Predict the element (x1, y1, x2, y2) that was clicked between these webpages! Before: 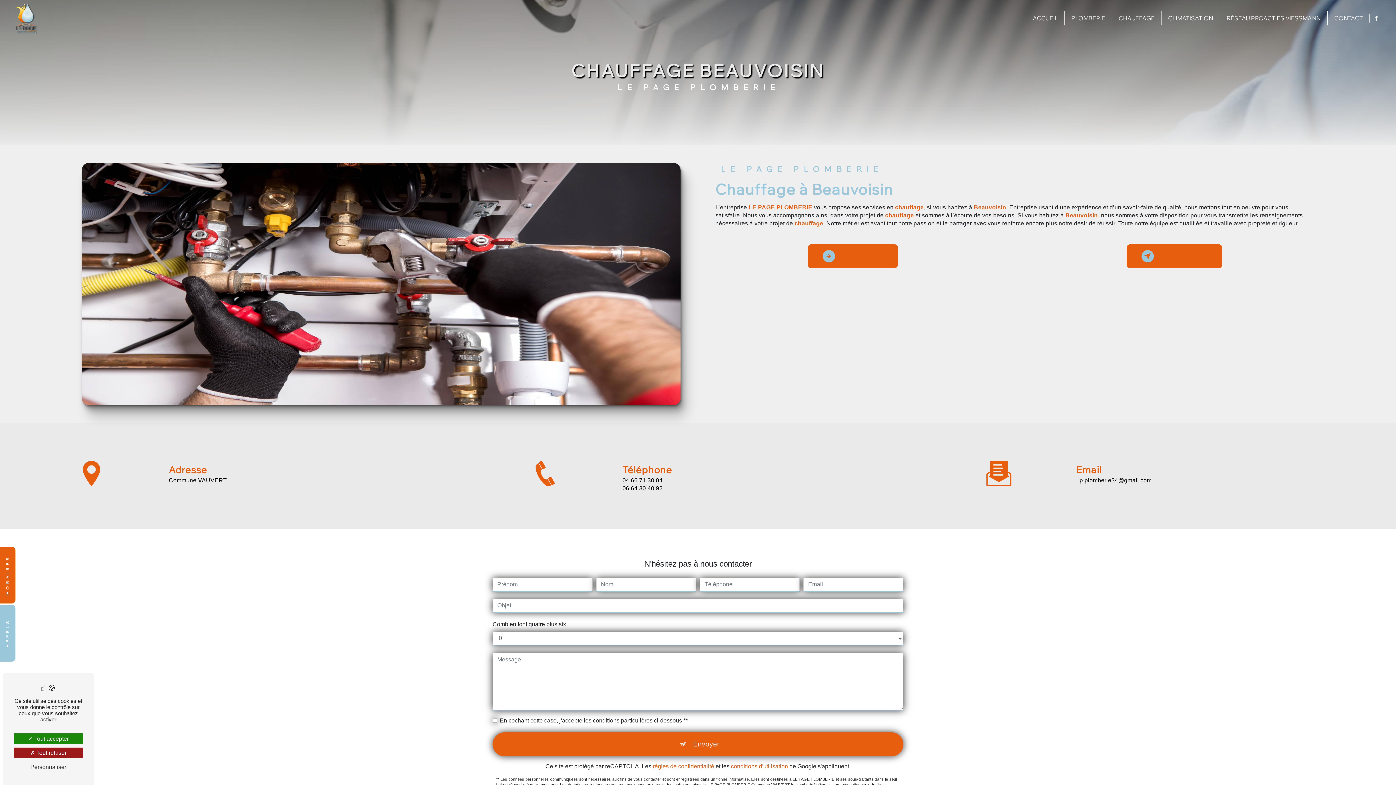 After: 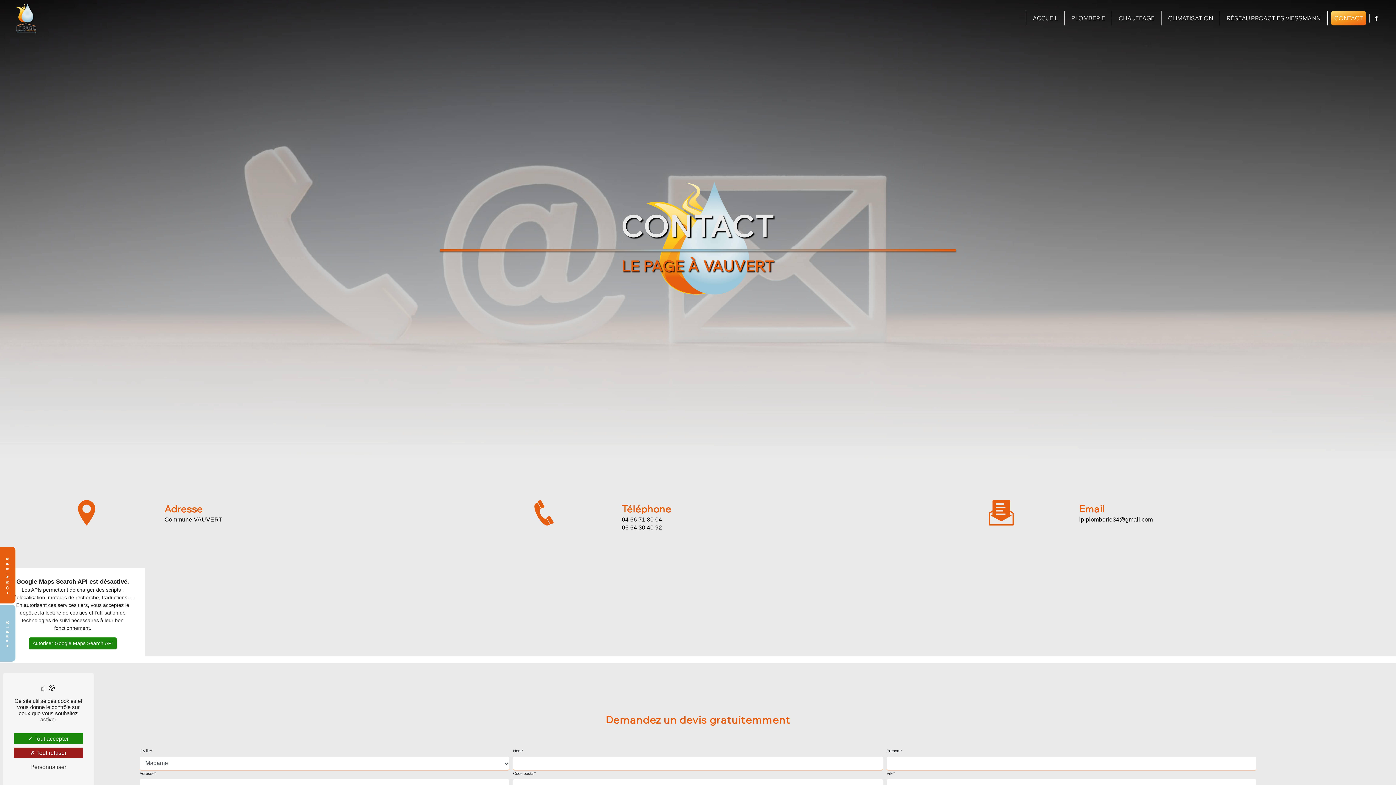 Action: bbox: (1331, 10, 1366, 25) label: CONTACT